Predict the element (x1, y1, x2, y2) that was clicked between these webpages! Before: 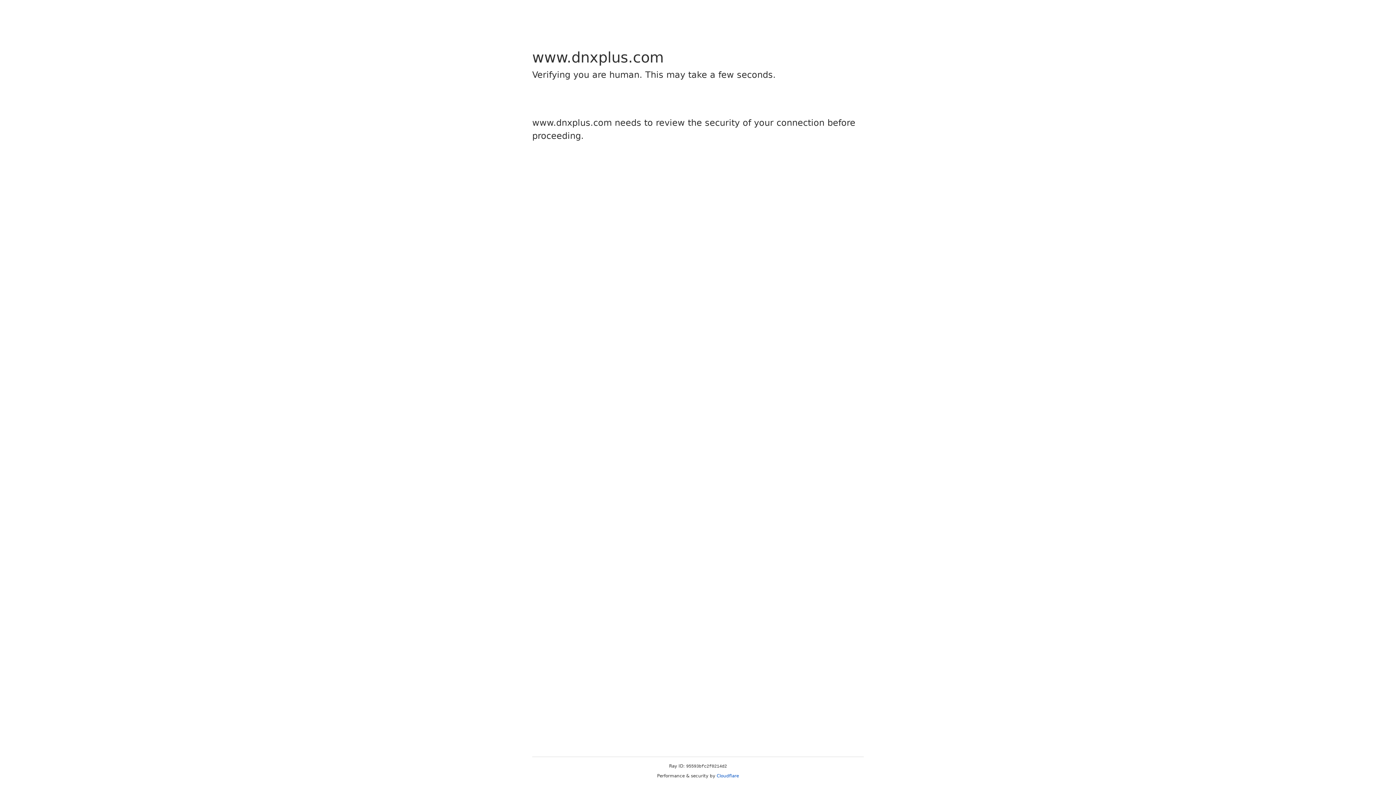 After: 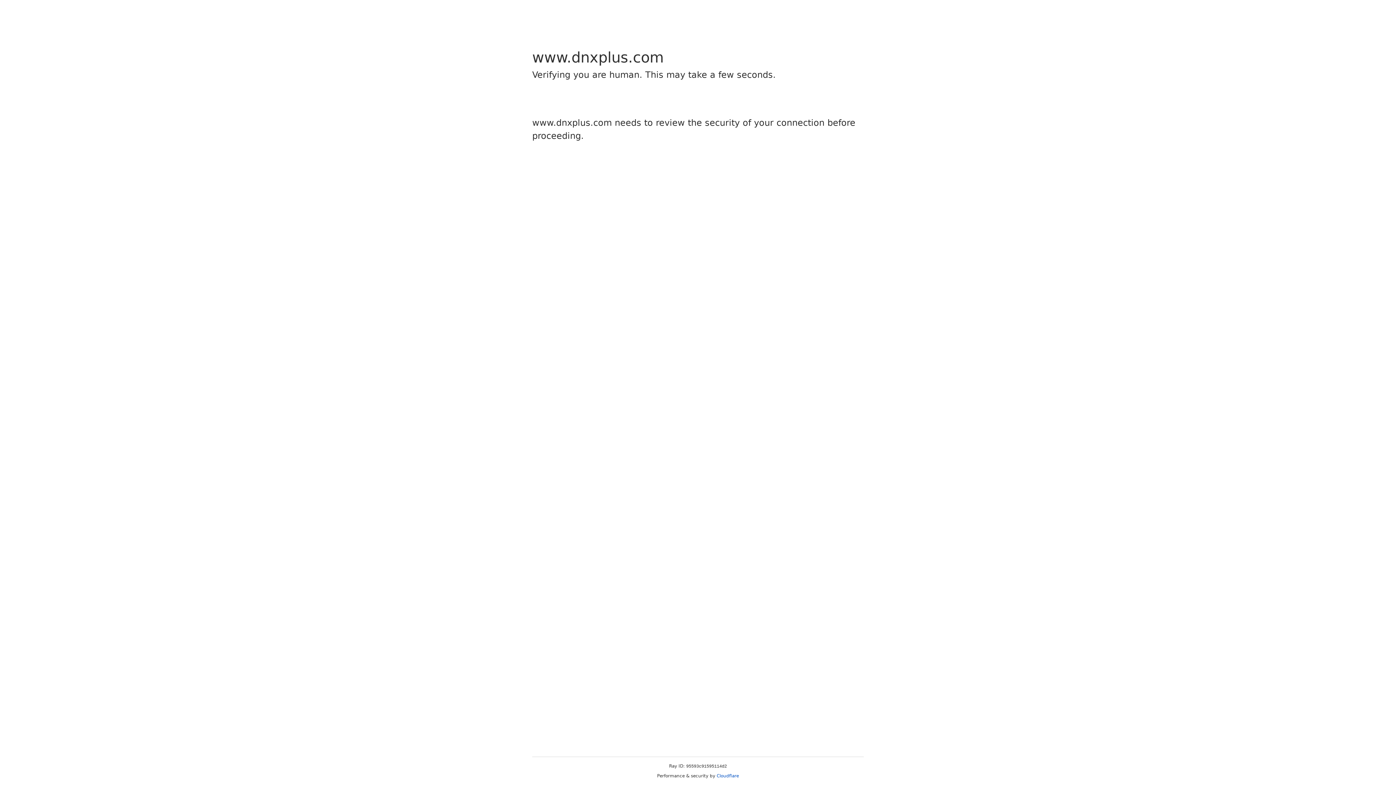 Action: bbox: (716, 773, 739, 778) label: Cloudflare